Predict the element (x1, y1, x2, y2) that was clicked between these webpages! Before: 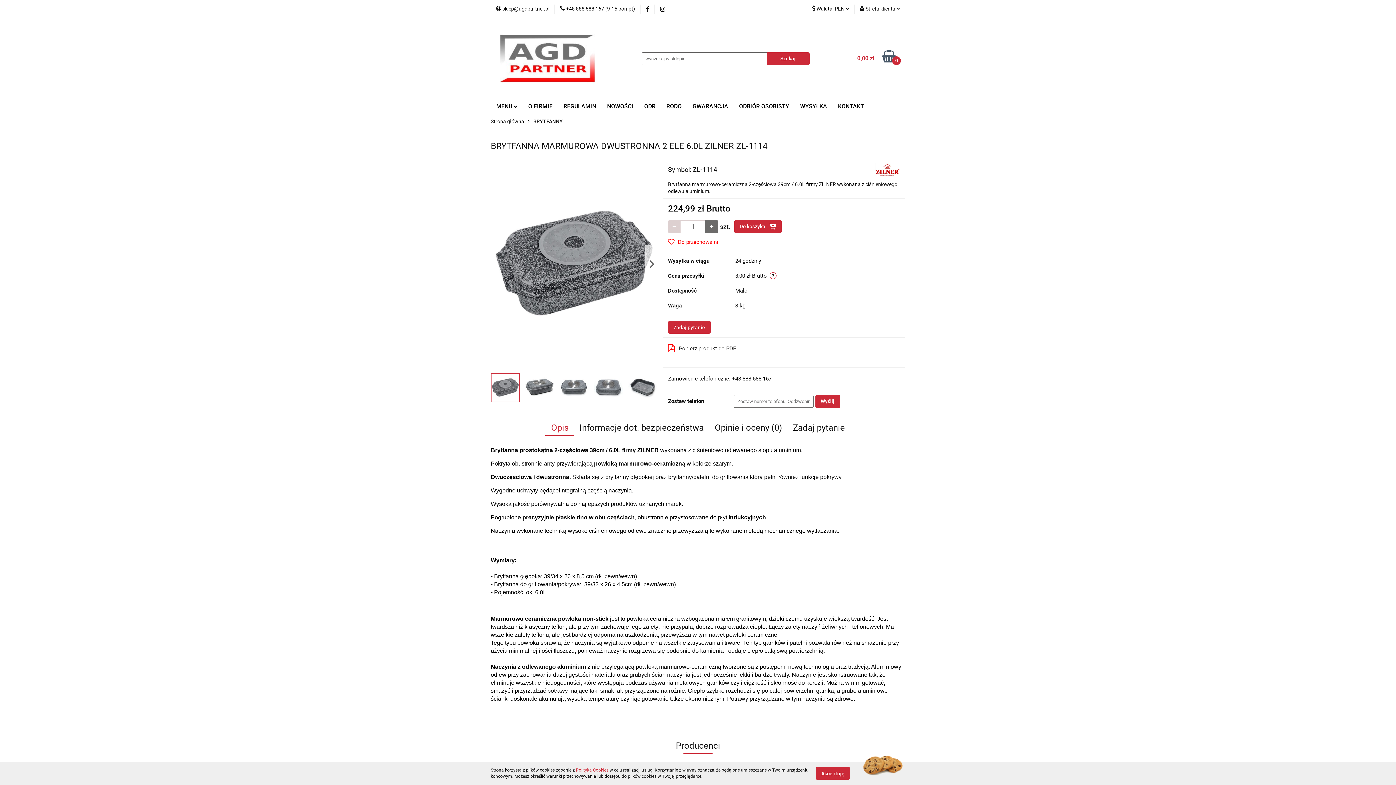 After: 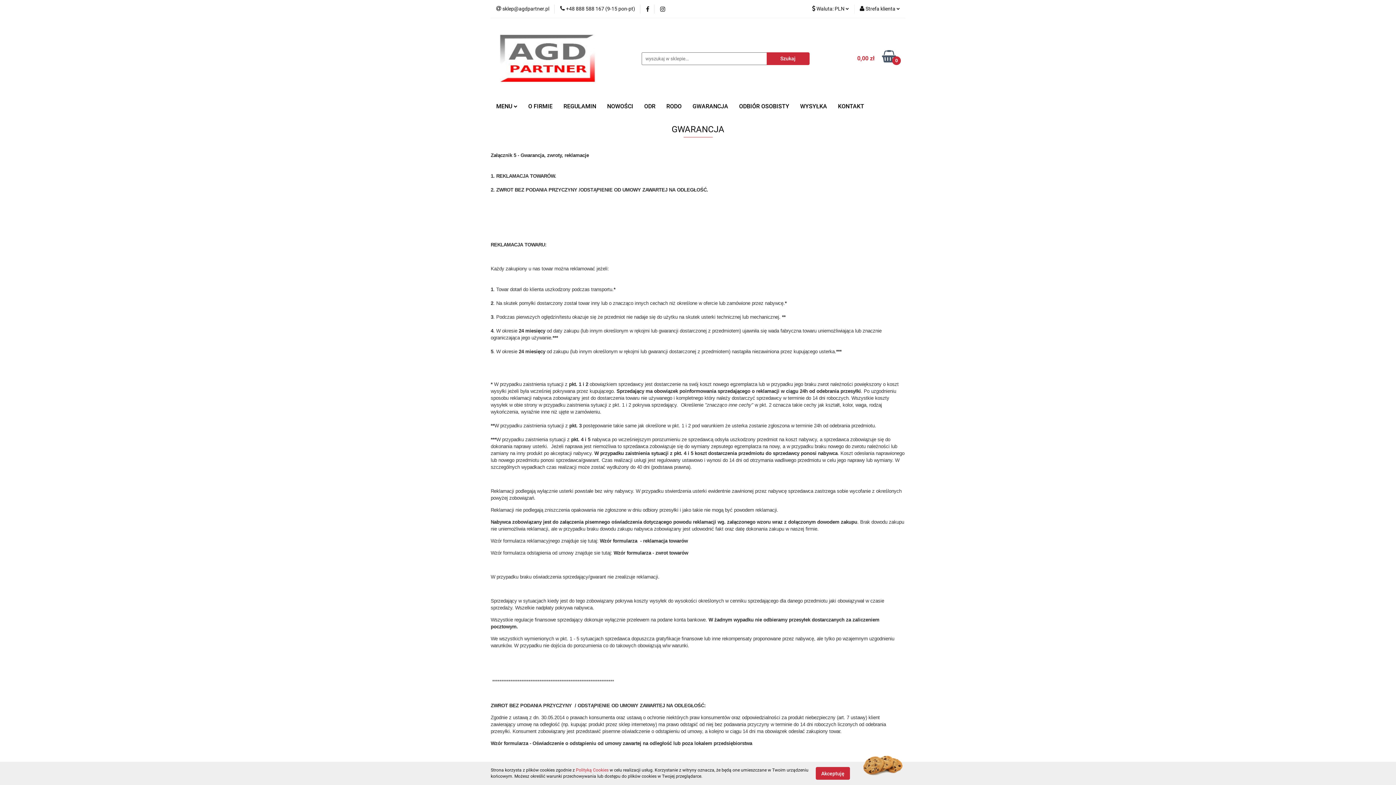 Action: bbox: (687, 98, 733, 114) label: GWARANCJA